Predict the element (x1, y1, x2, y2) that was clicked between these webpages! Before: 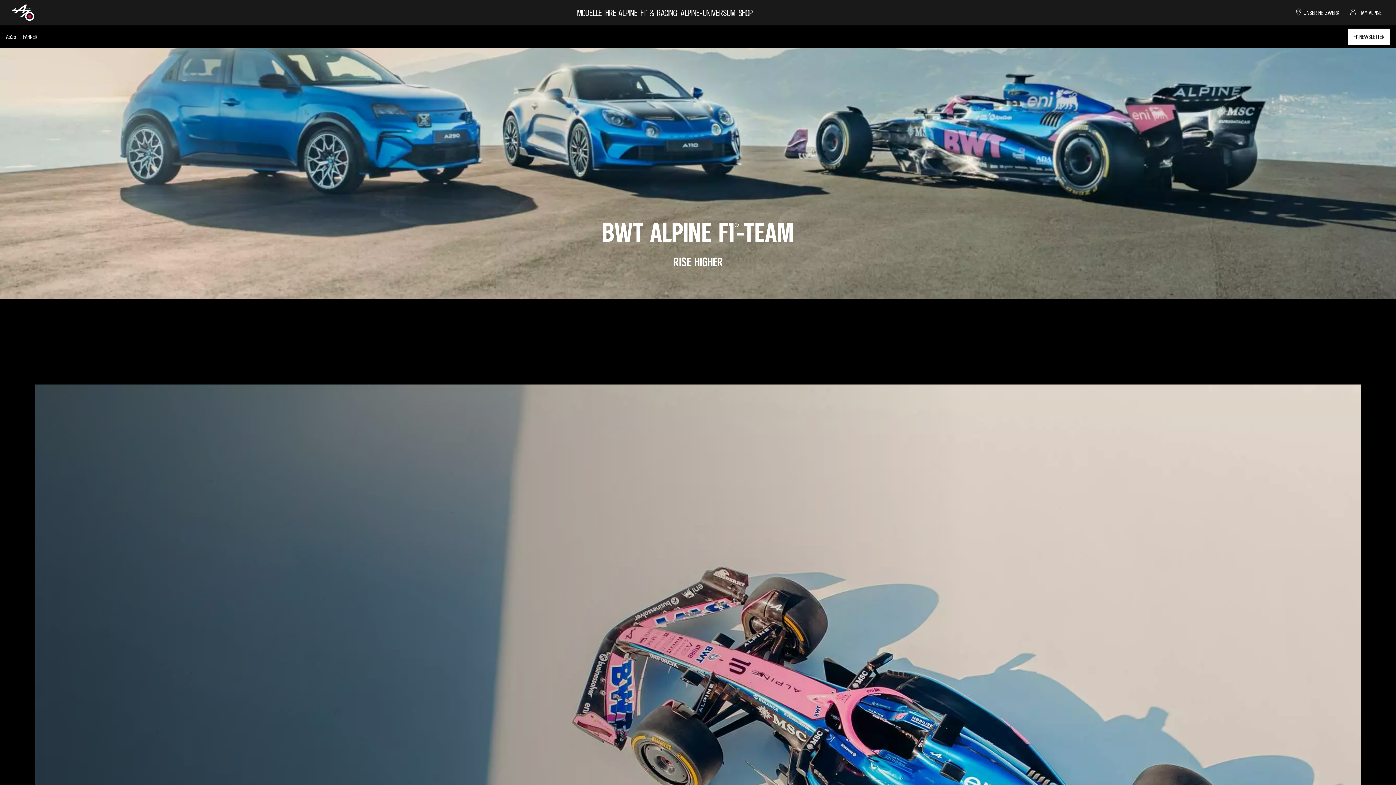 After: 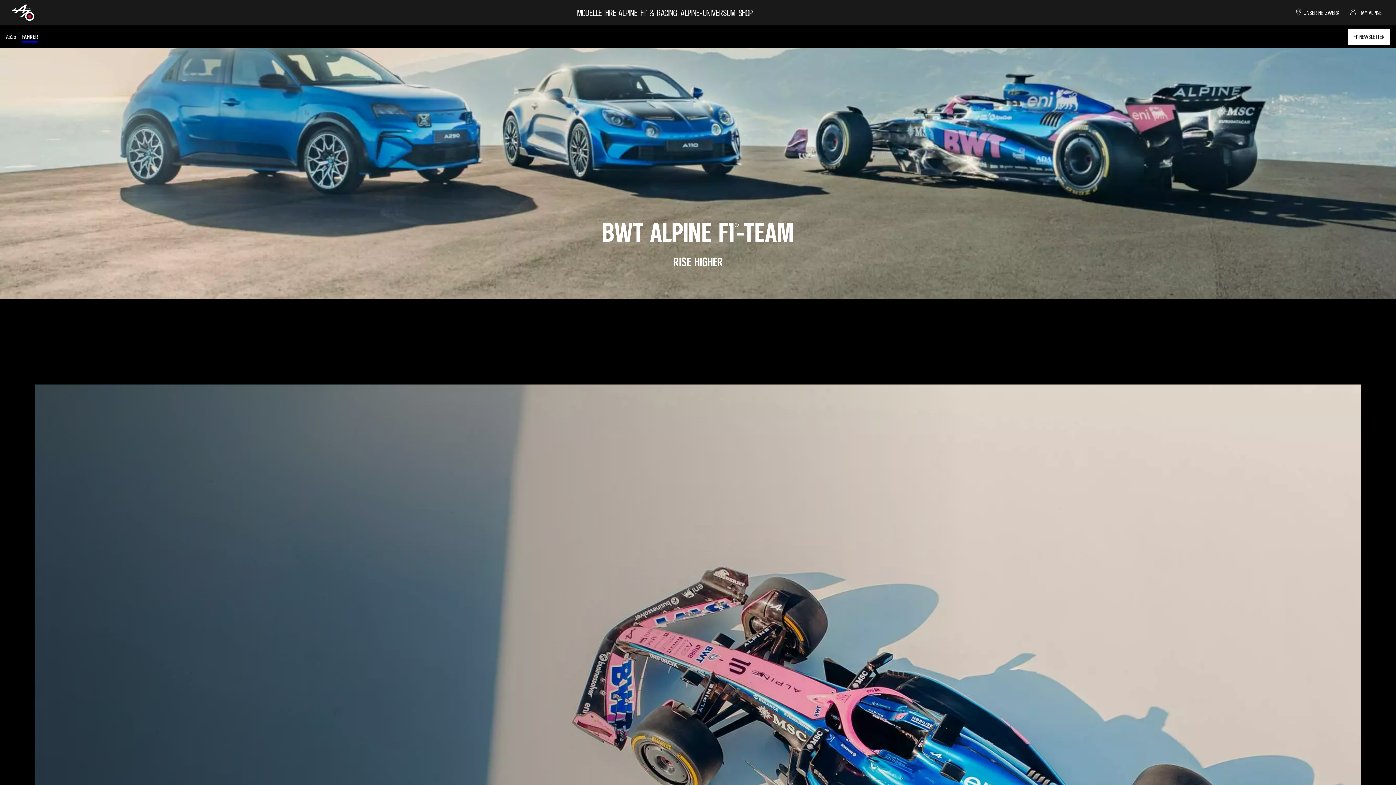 Action: label: FAHRER bbox: (19, 30, 41, 42)